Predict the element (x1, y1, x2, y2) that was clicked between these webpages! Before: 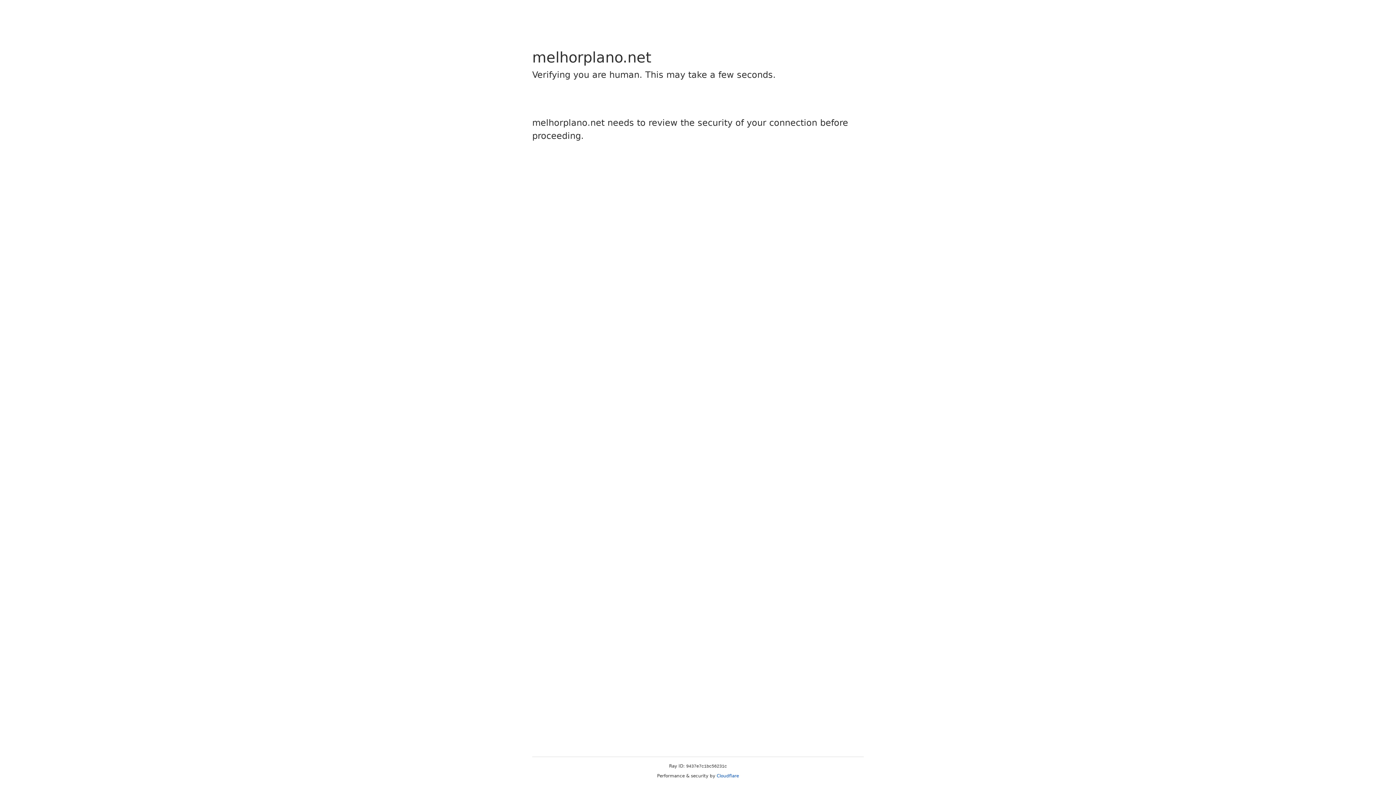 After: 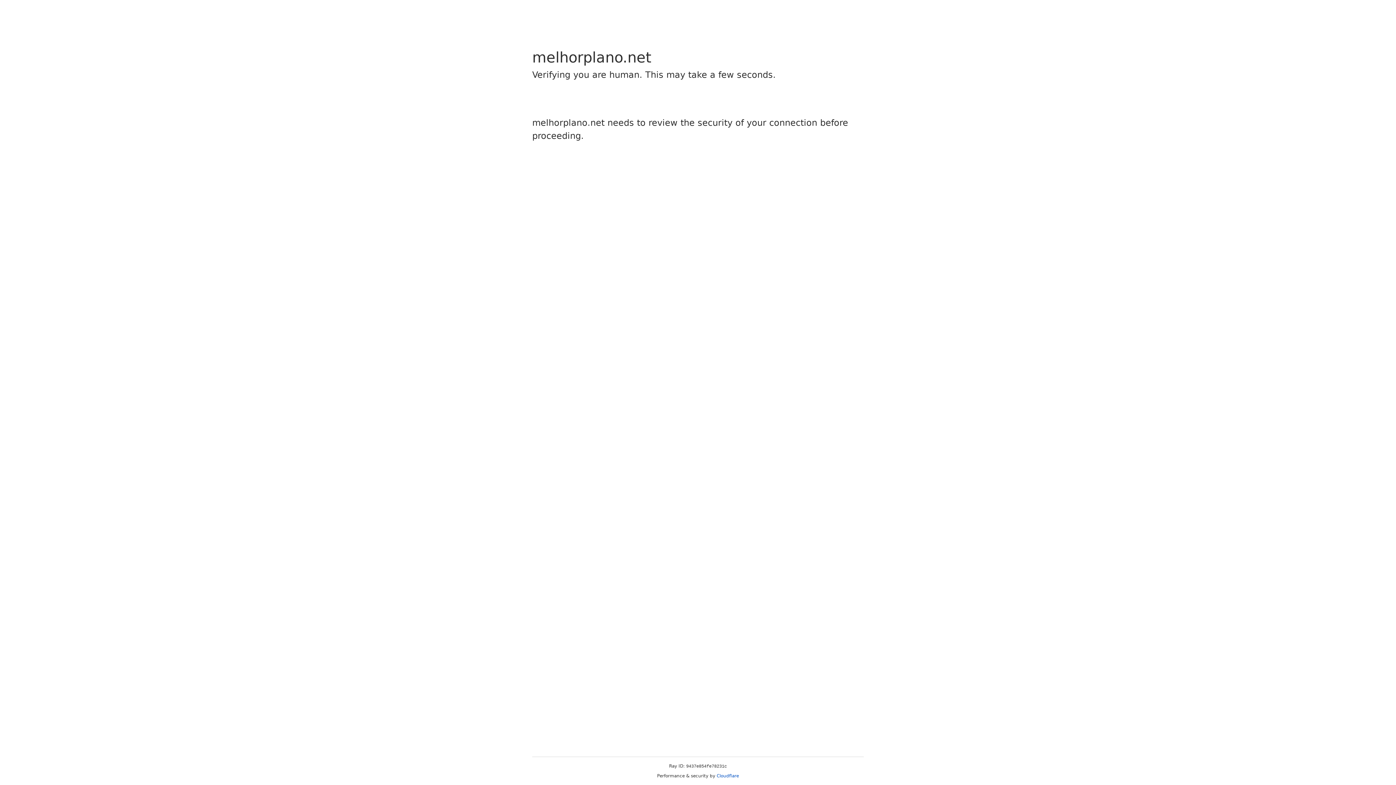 Action: label: Cloudflare bbox: (716, 773, 739, 778)